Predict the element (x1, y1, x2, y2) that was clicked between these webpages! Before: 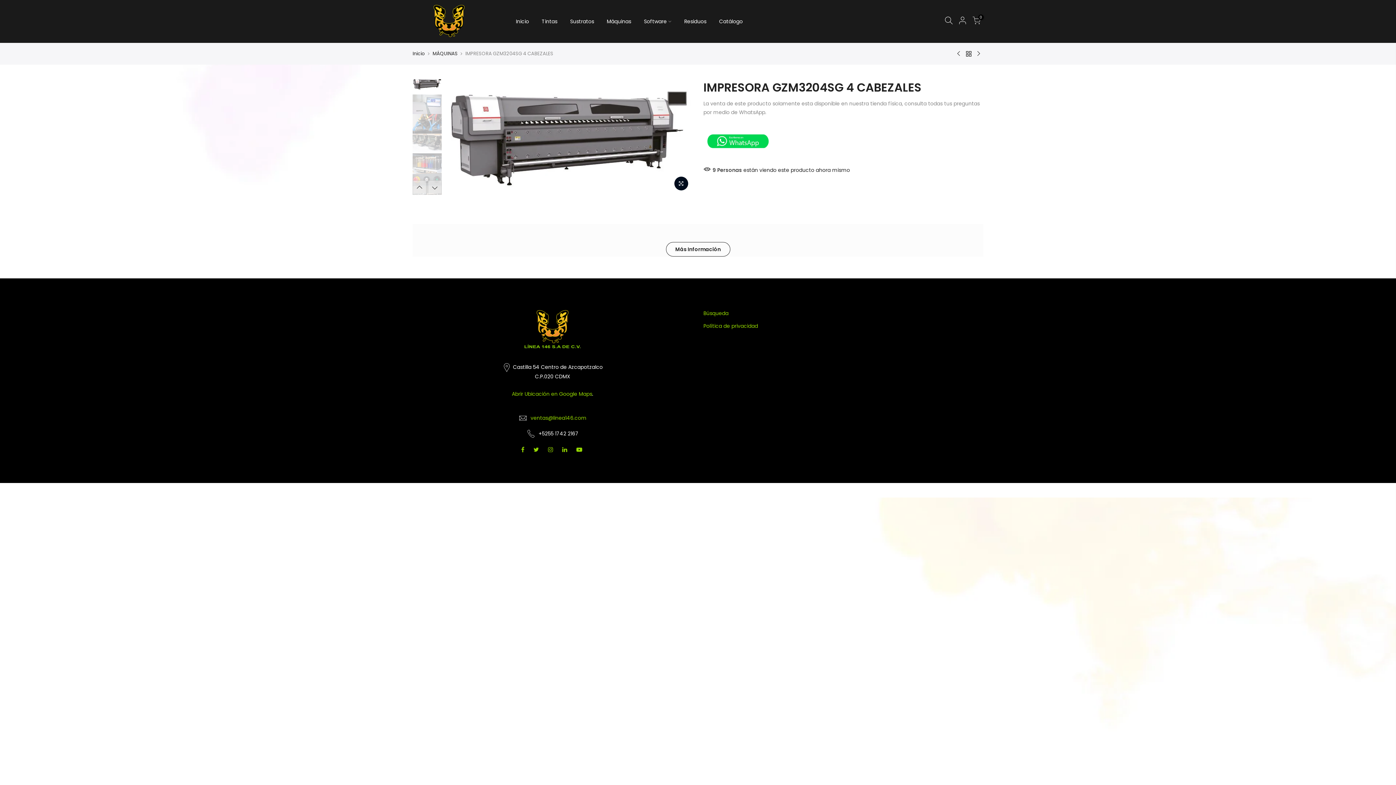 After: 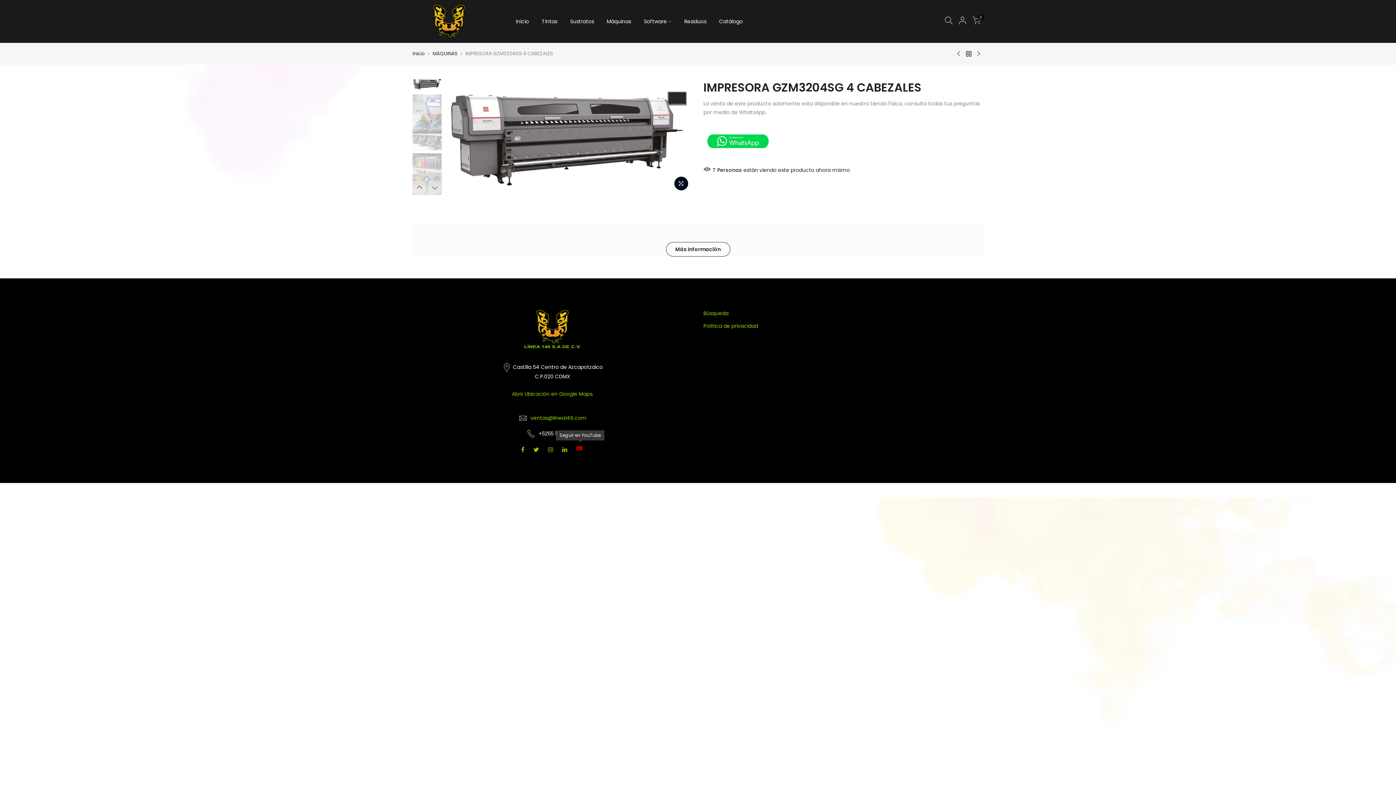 Action: bbox: (576, 445, 584, 453)